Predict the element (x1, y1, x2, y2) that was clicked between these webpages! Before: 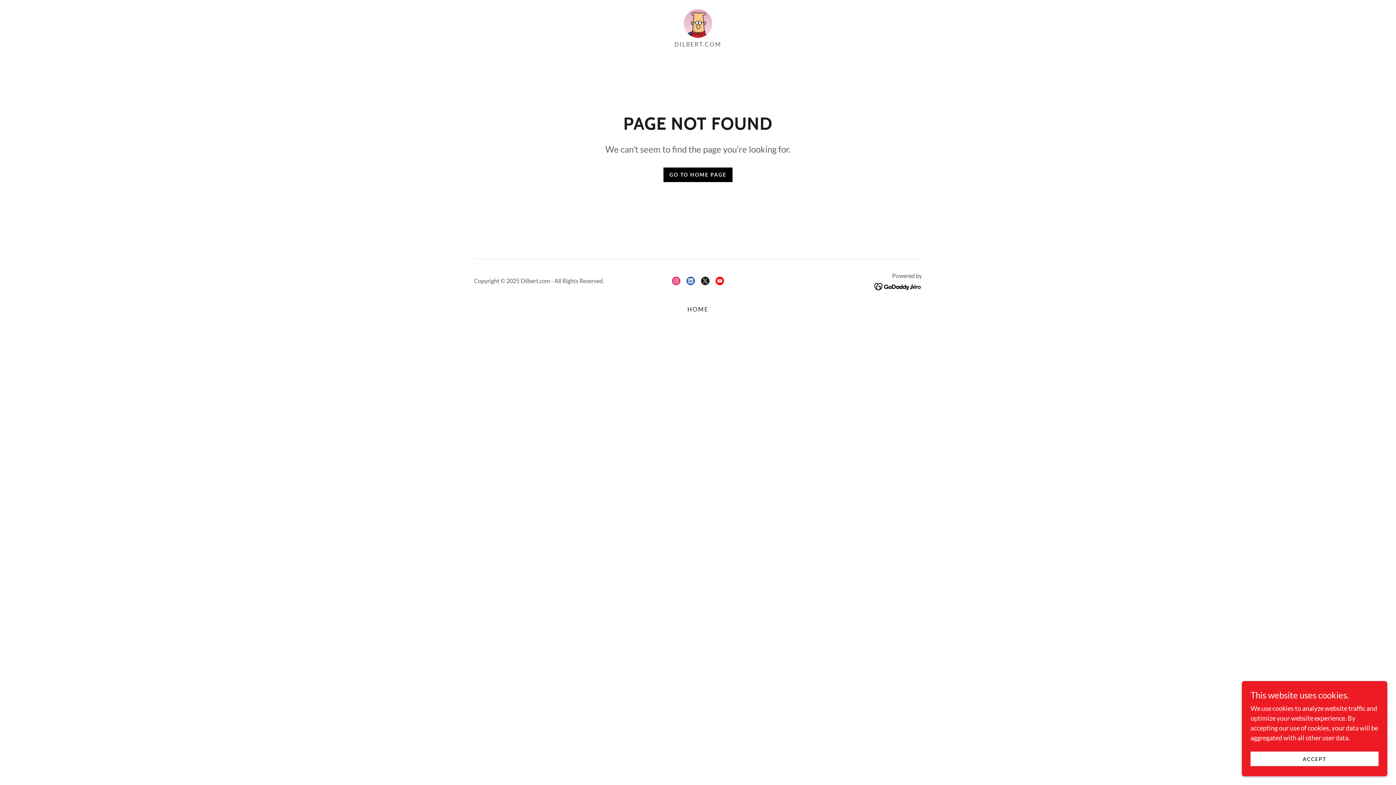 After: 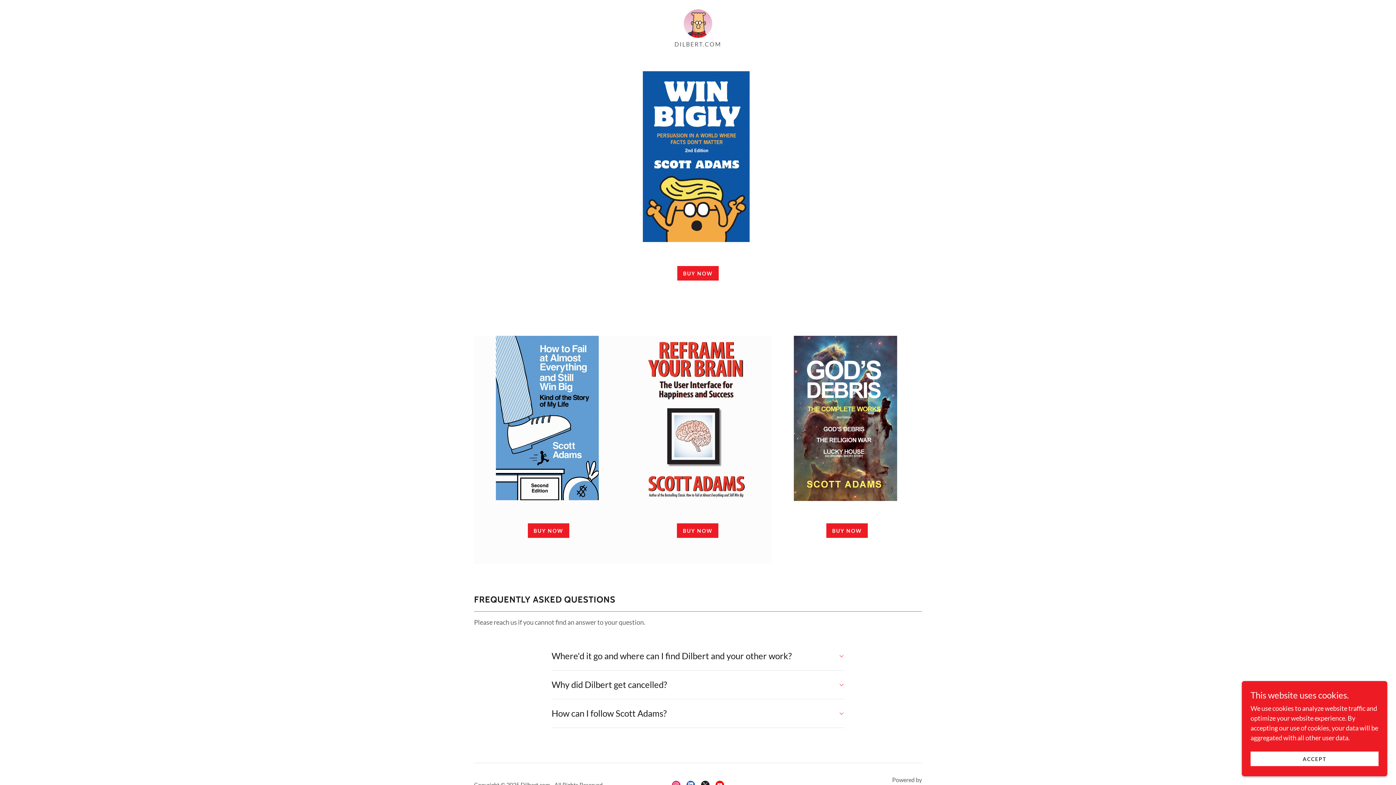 Action: label: HOME bbox: (684, 302, 711, 315)